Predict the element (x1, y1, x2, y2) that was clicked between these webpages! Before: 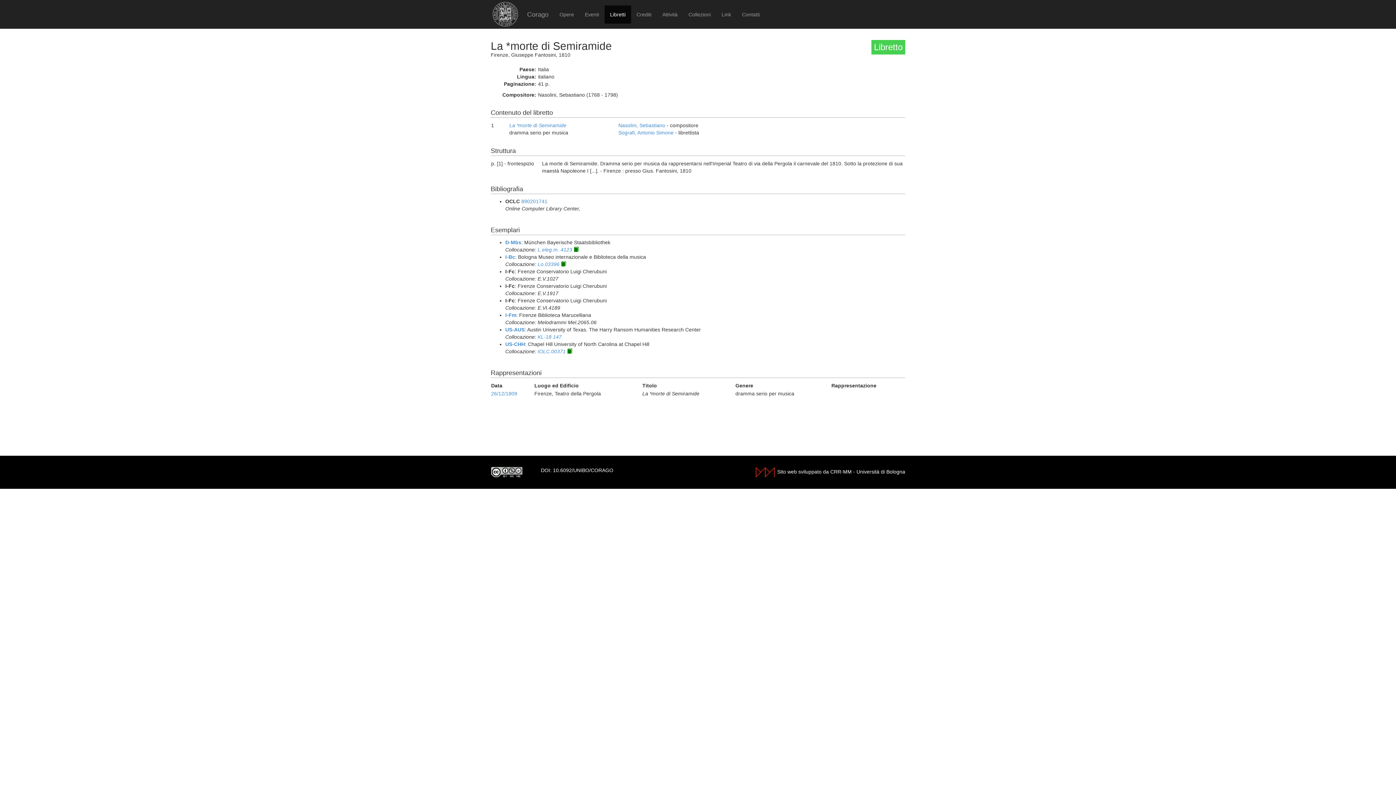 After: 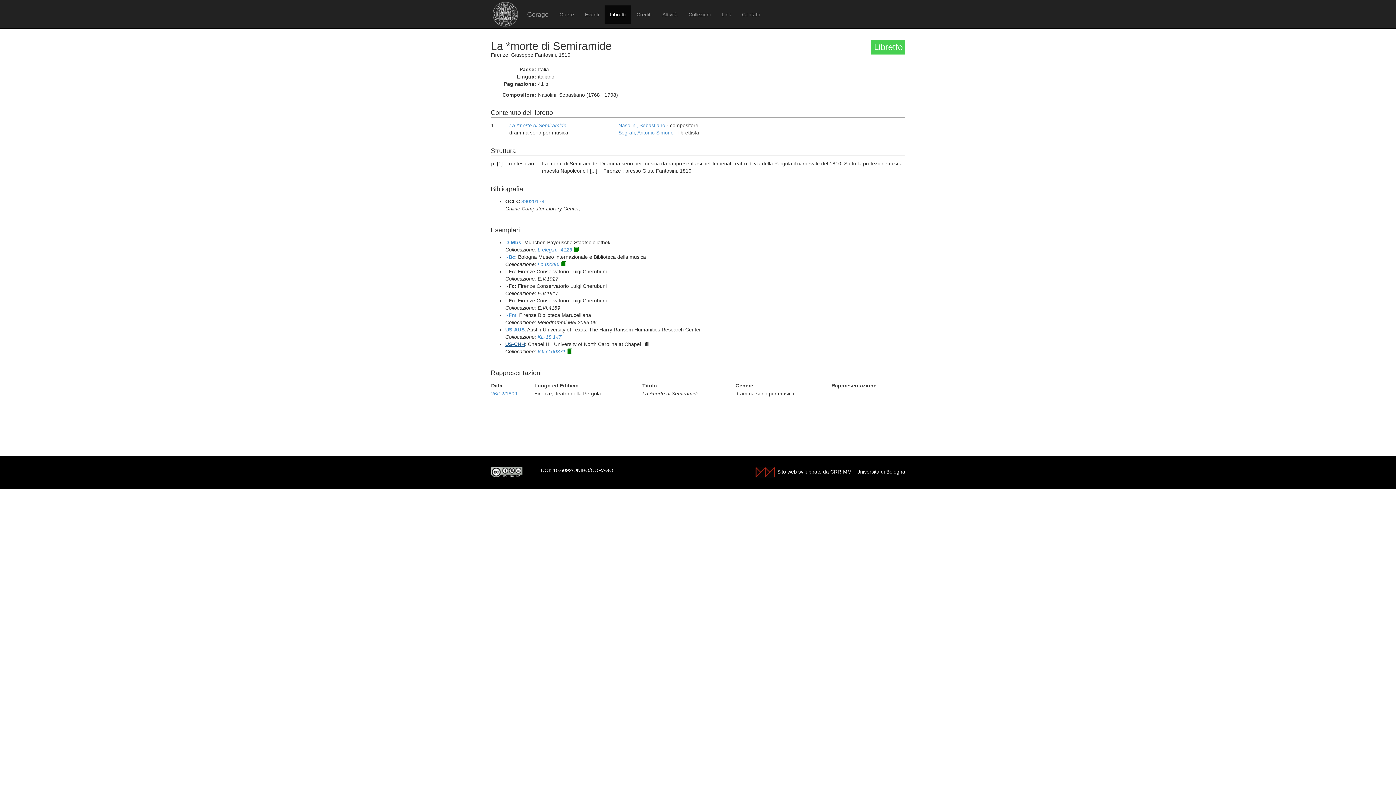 Action: label: US-CHH bbox: (505, 341, 525, 347)